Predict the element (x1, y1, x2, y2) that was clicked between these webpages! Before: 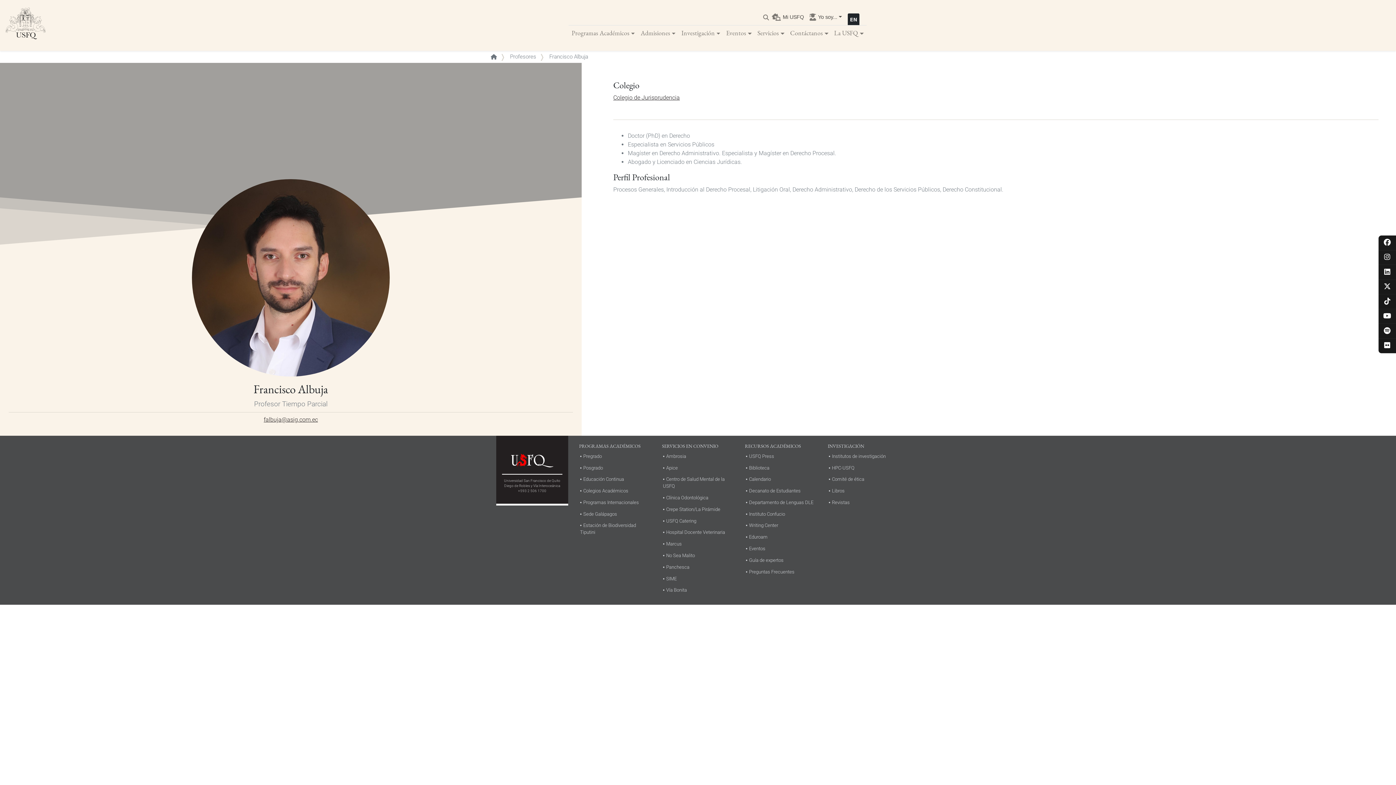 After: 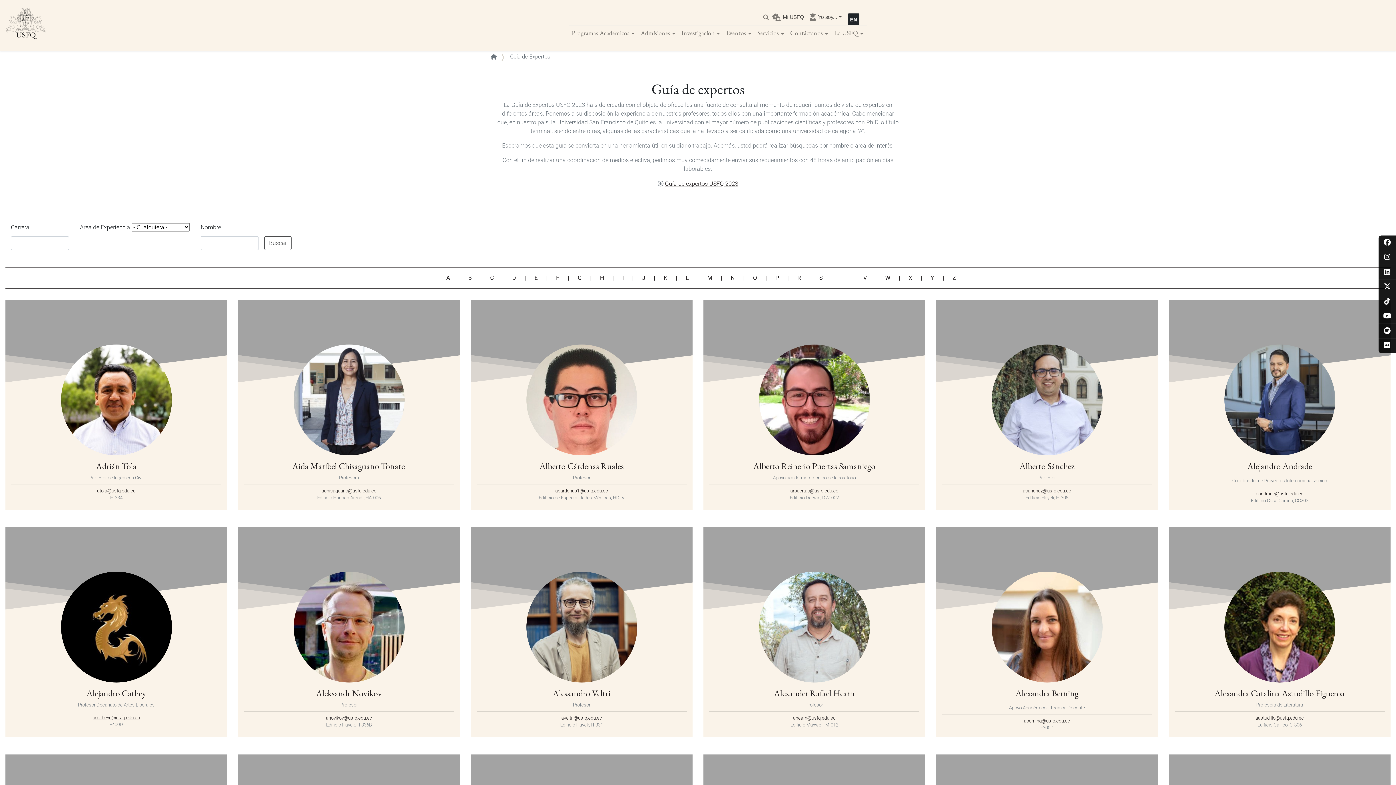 Action: label: Guía de expertos bbox: (746, 557, 817, 563)